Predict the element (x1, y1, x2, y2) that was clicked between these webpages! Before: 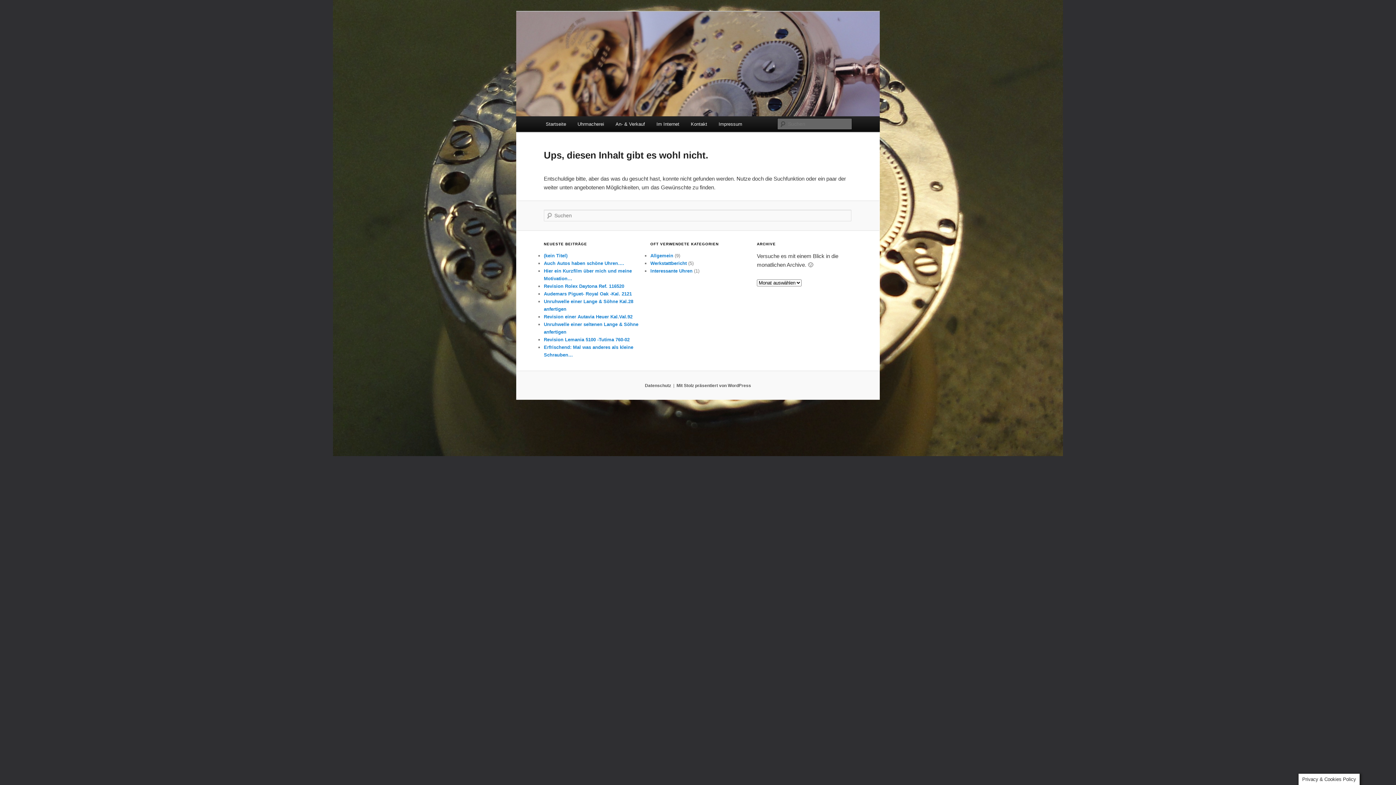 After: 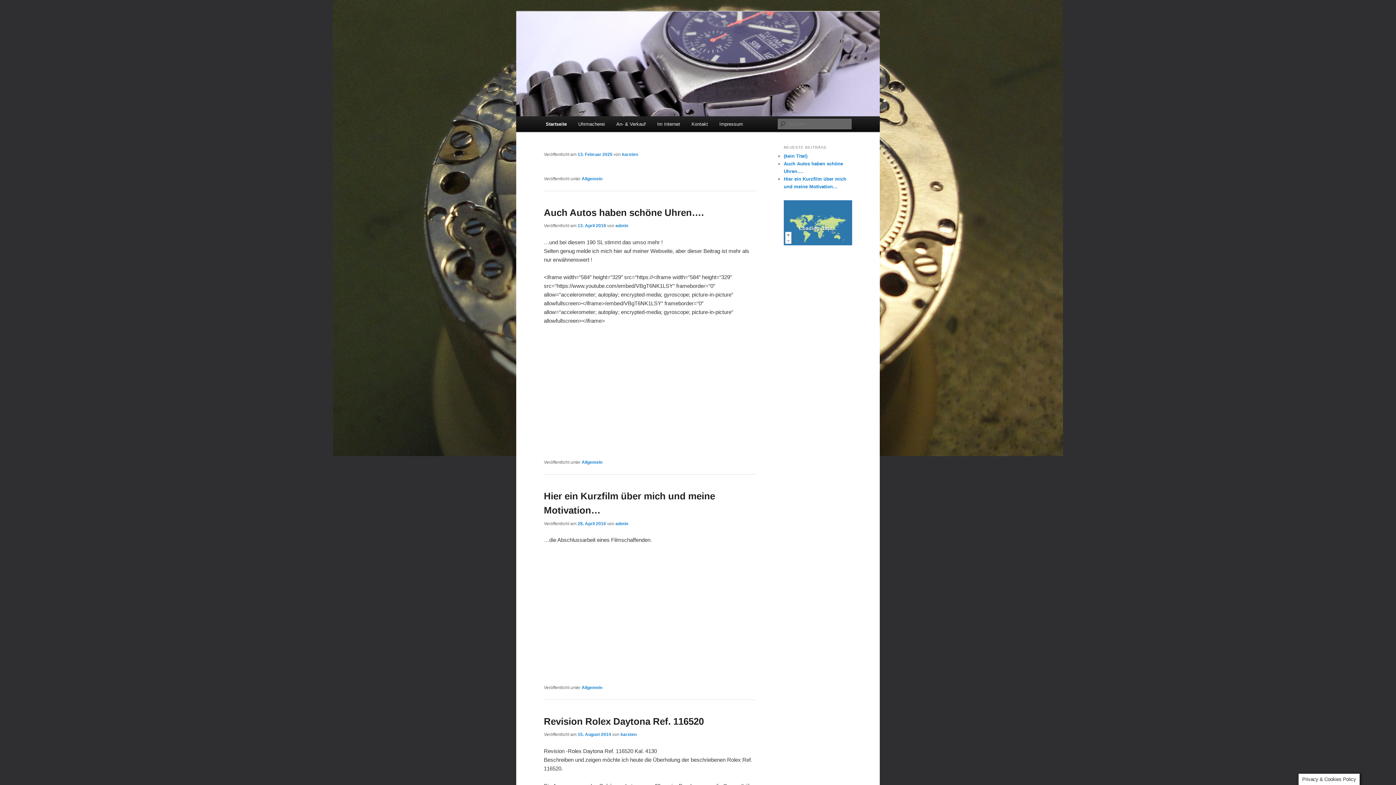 Action: bbox: (540, 116, 571, 132) label: Startseite